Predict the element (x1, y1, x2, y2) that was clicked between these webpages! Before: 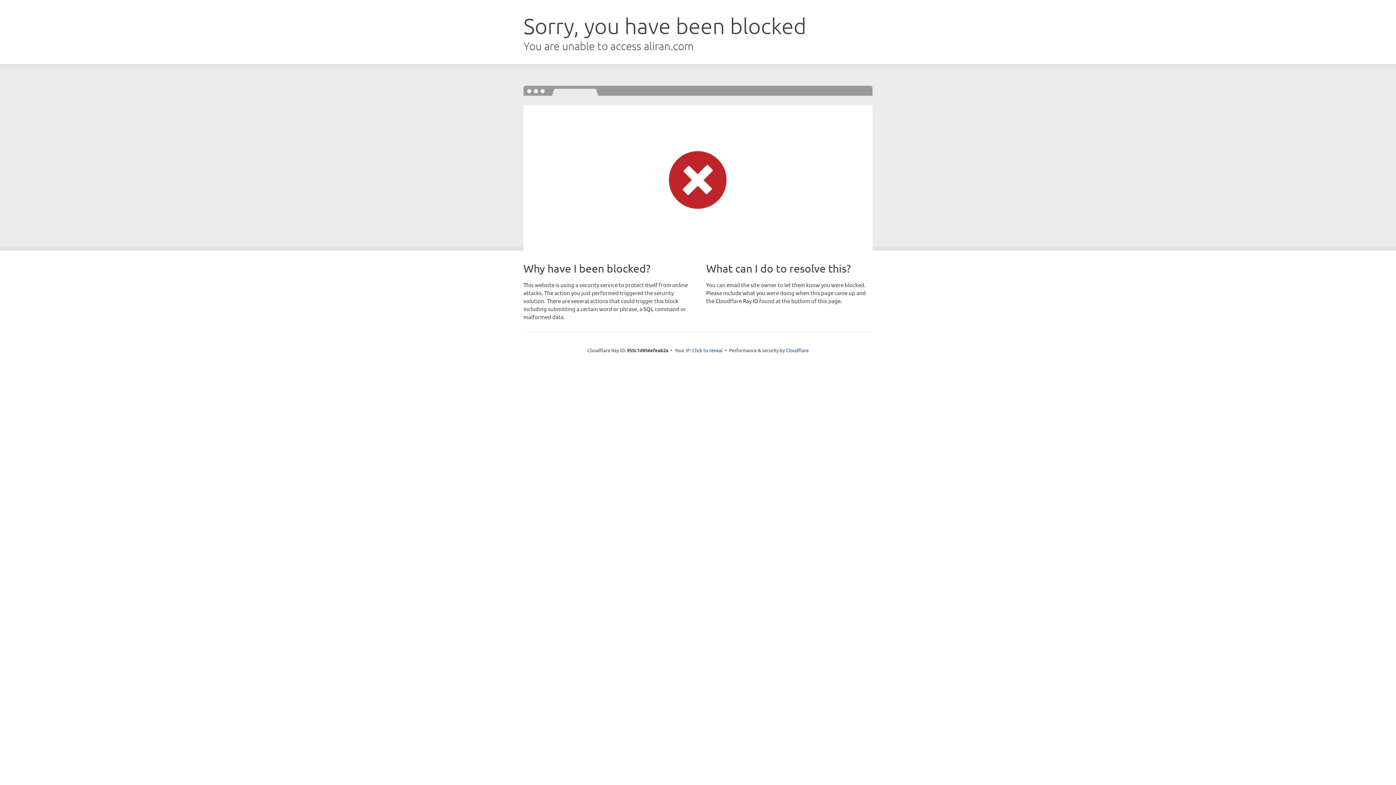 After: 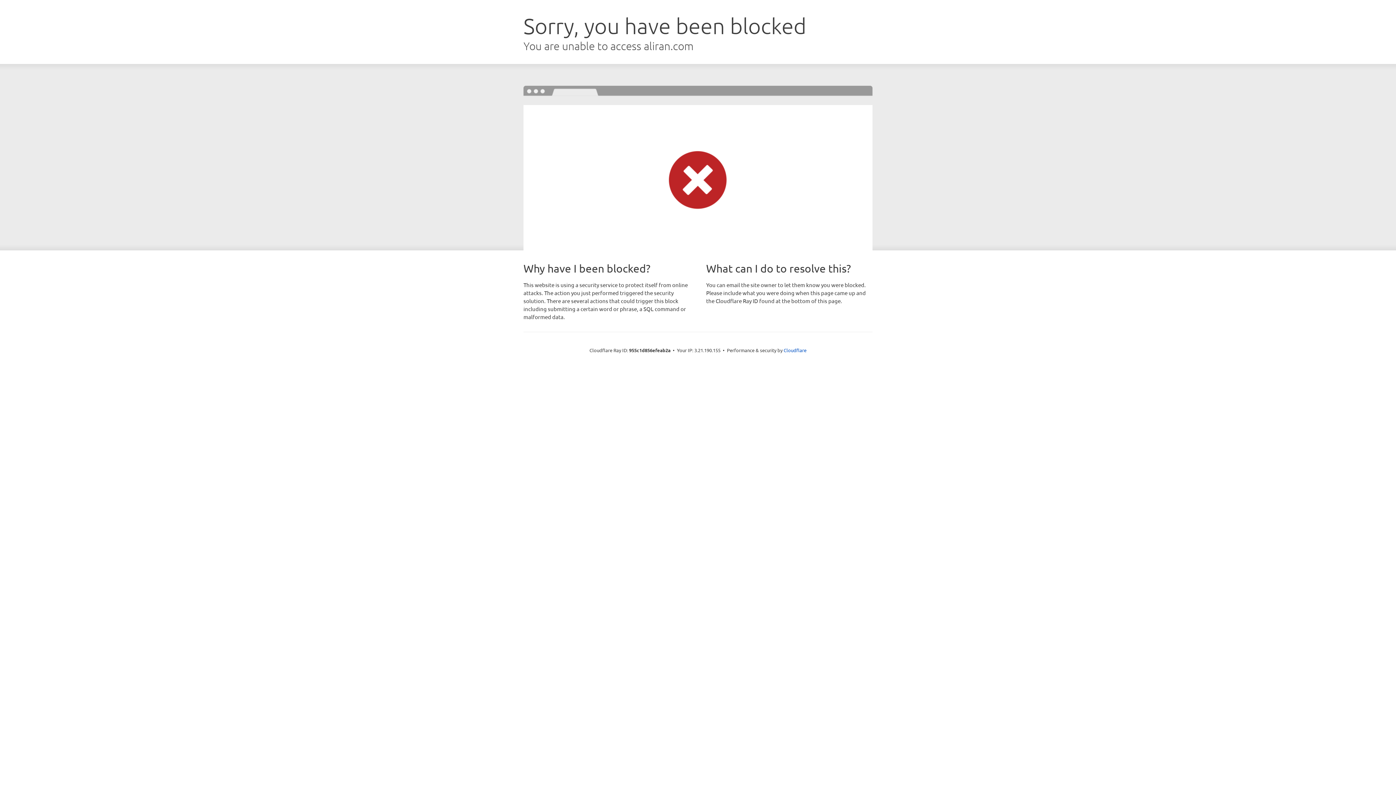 Action: bbox: (692, 346, 722, 353) label: Click to reveal